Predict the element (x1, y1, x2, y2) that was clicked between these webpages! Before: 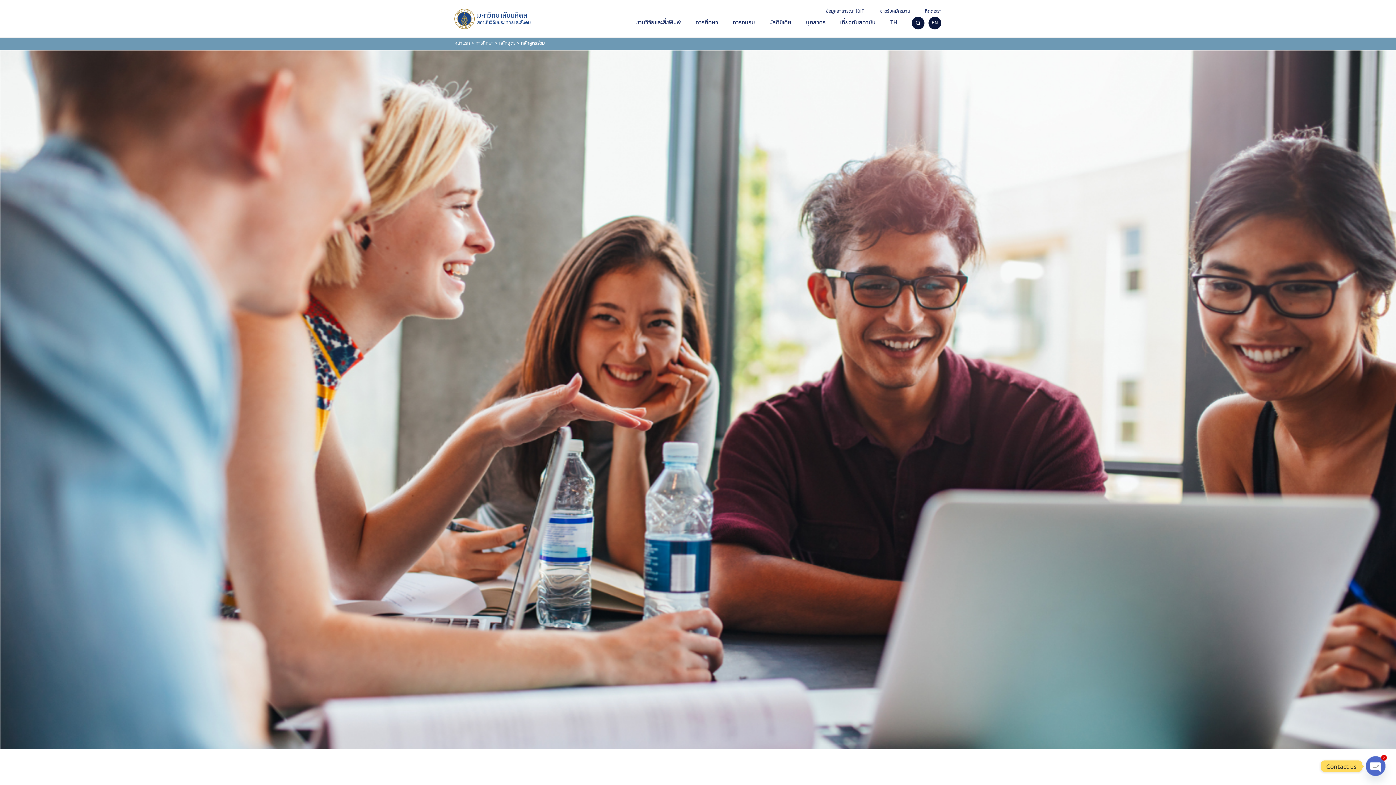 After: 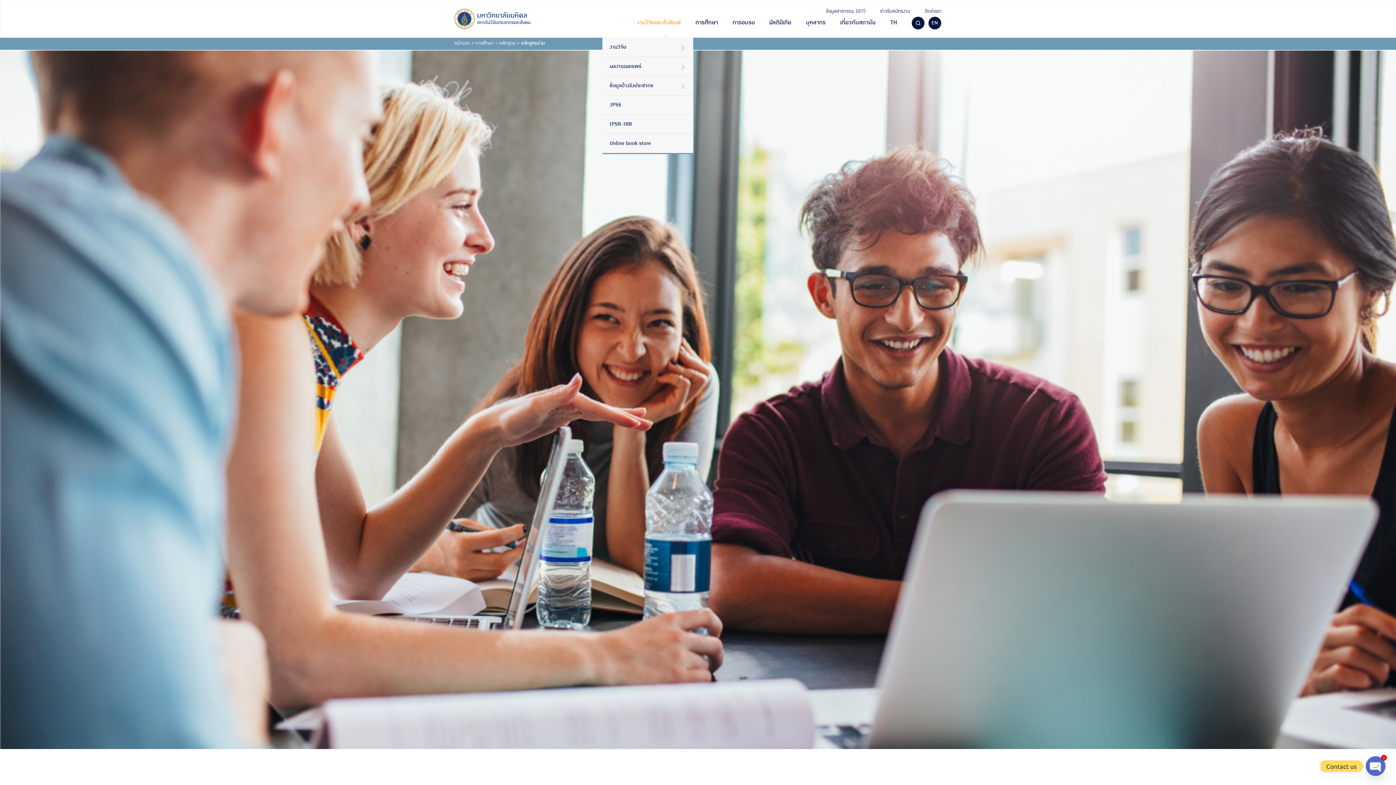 Action: label: งานวิจัยและสิ่งพิมพ์ bbox: (629, 15, 688, 30)